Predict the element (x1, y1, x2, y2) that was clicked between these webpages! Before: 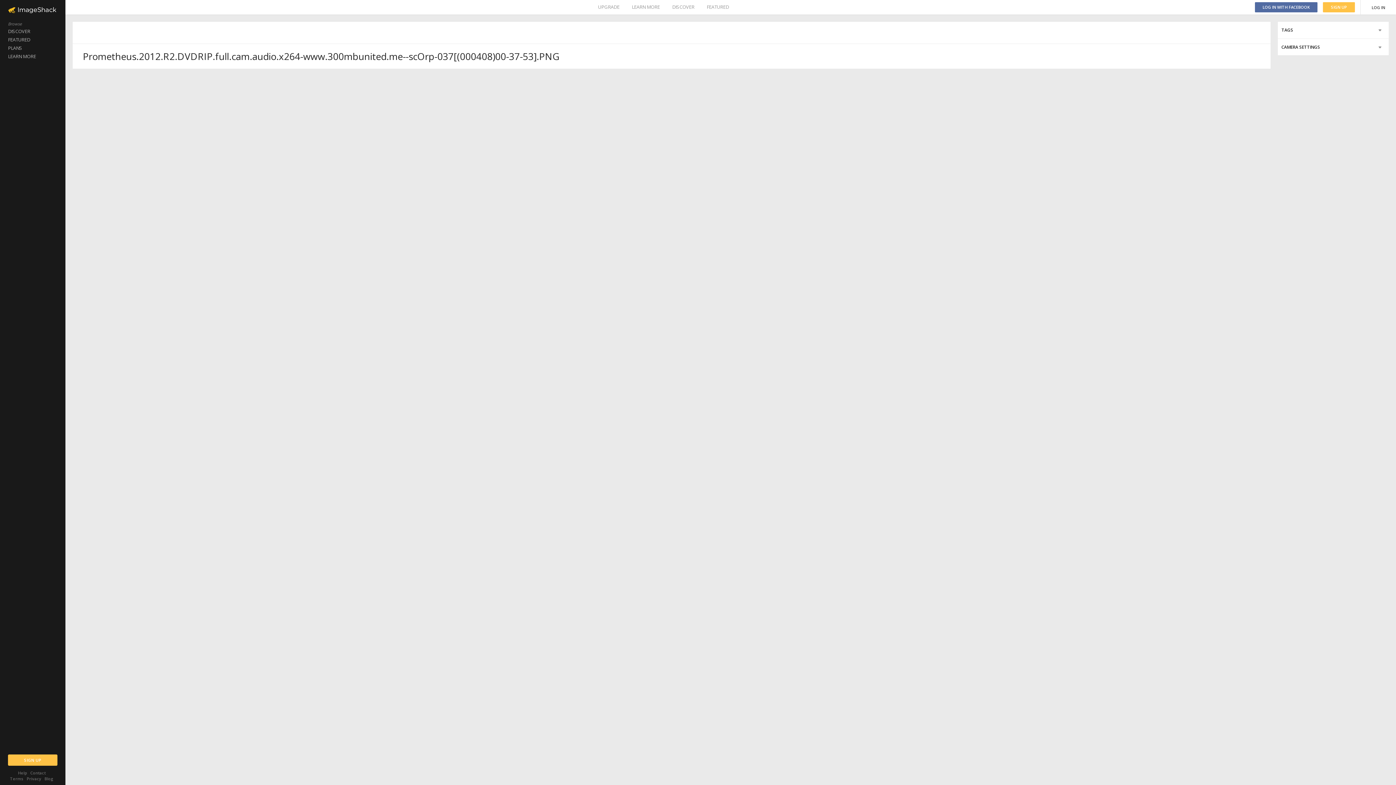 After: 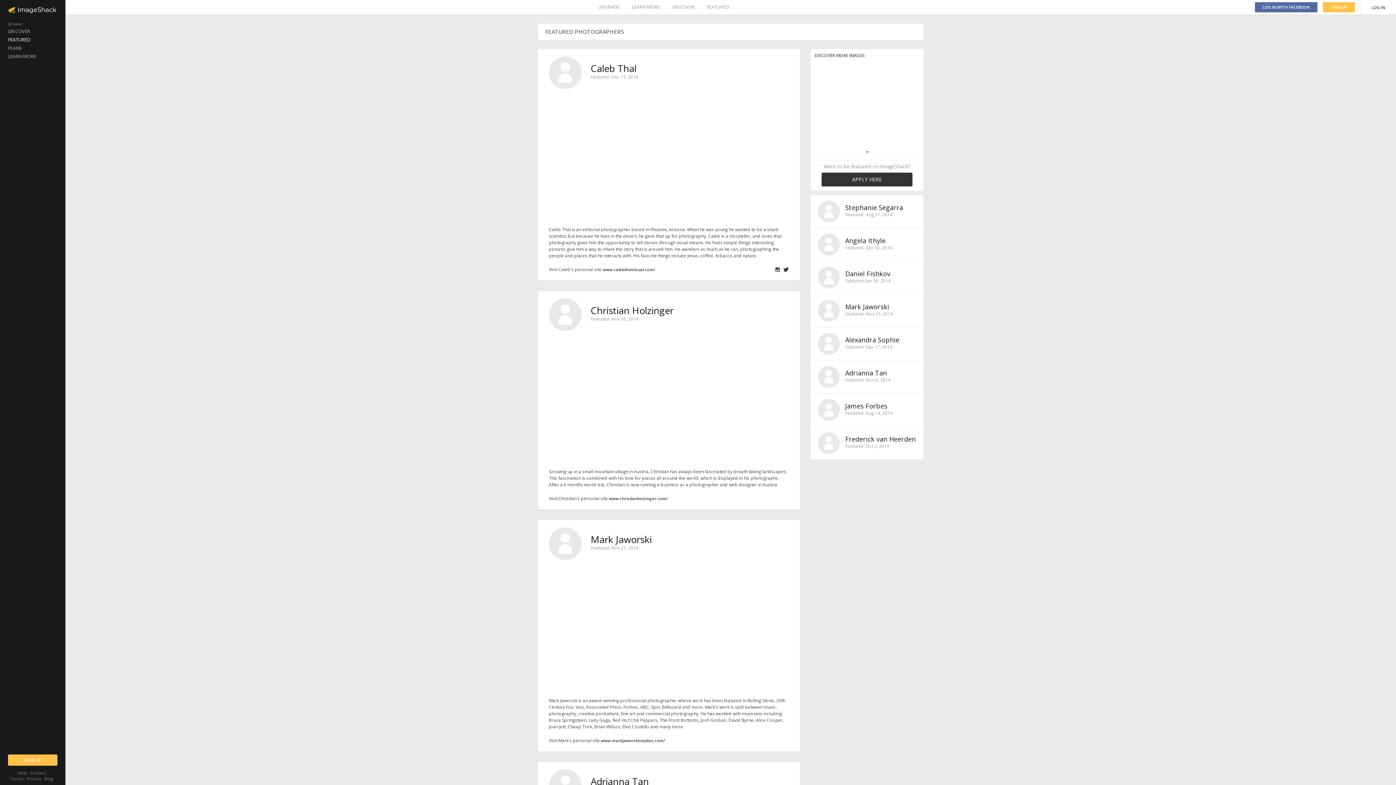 Action: label: FEATURED bbox: (706, 0, 729, 14)